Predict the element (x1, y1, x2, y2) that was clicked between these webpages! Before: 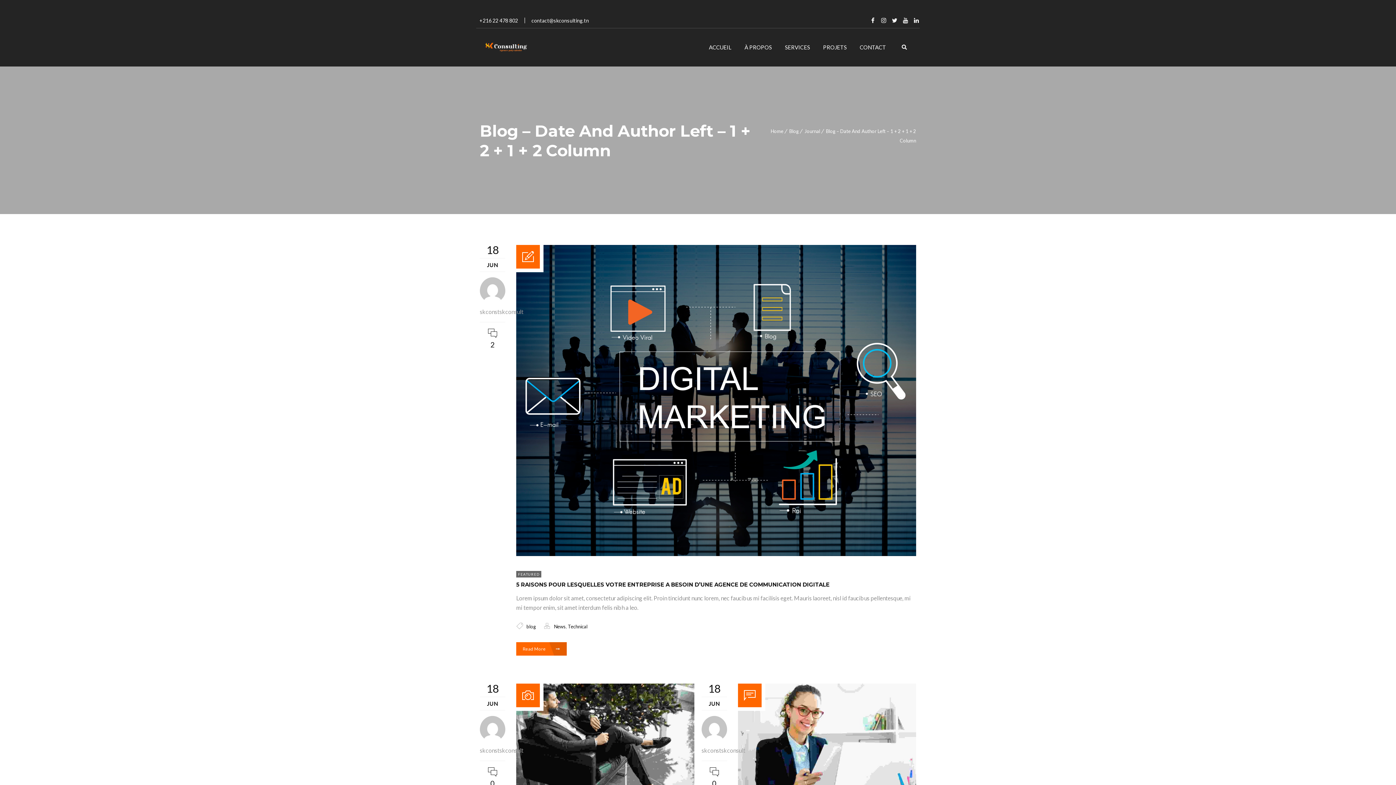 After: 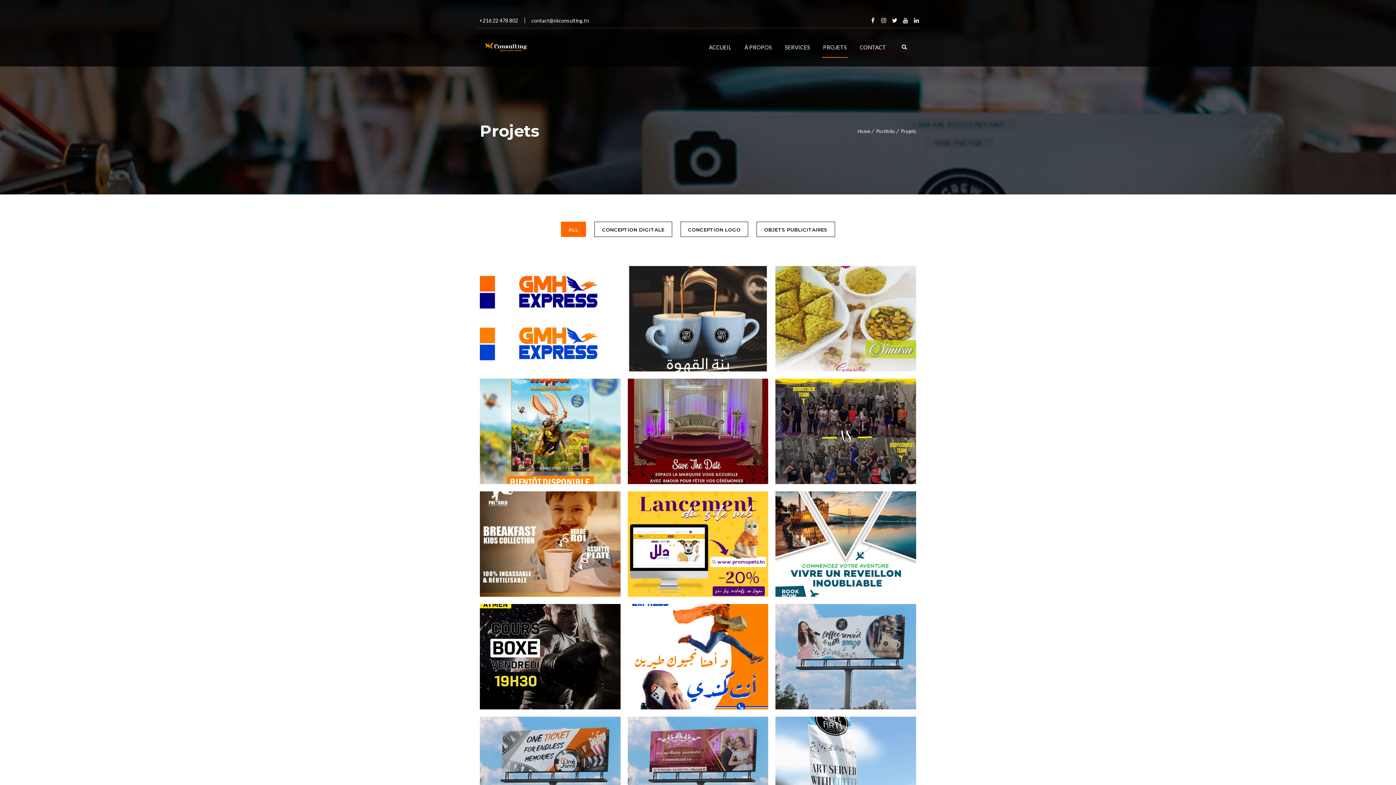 Action: label: PROJETS bbox: (817, 36, 852, 58)